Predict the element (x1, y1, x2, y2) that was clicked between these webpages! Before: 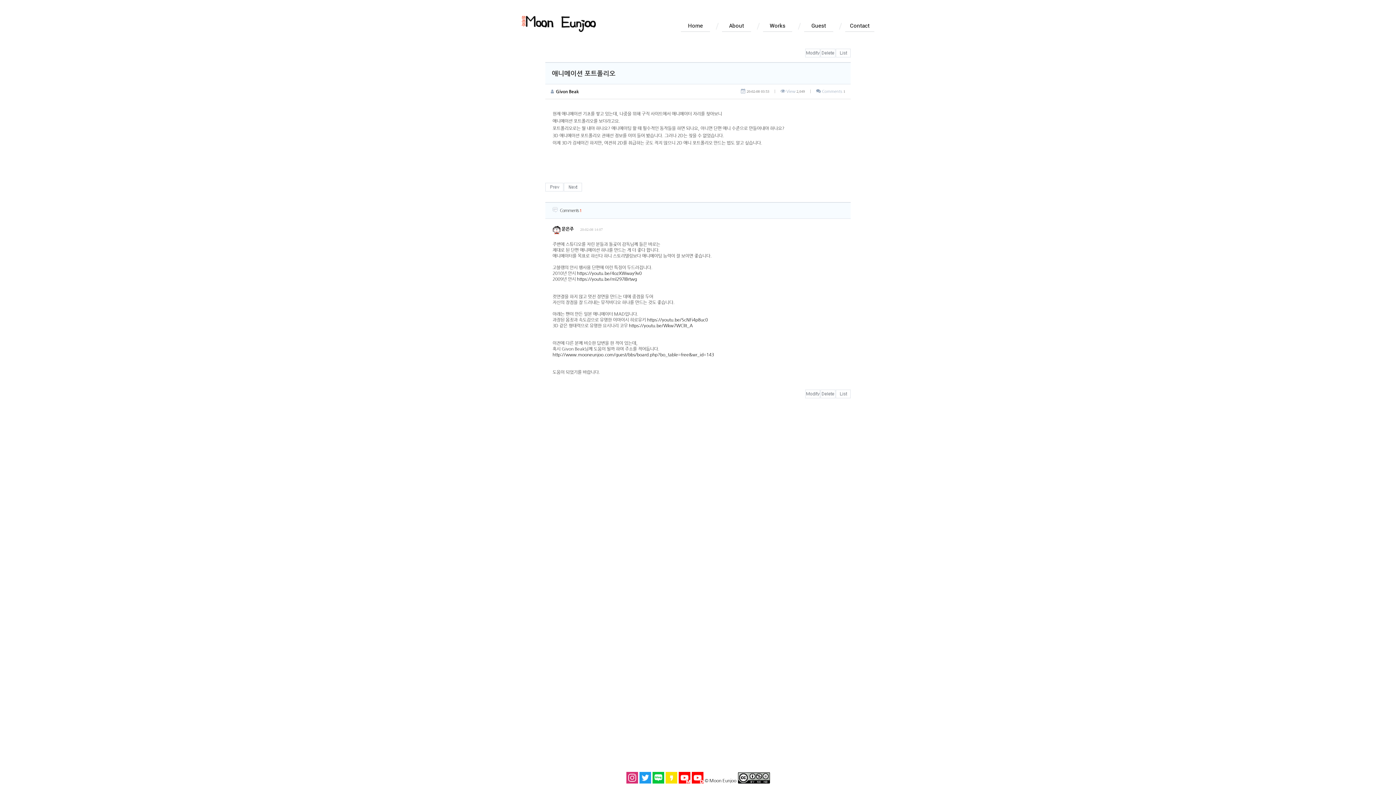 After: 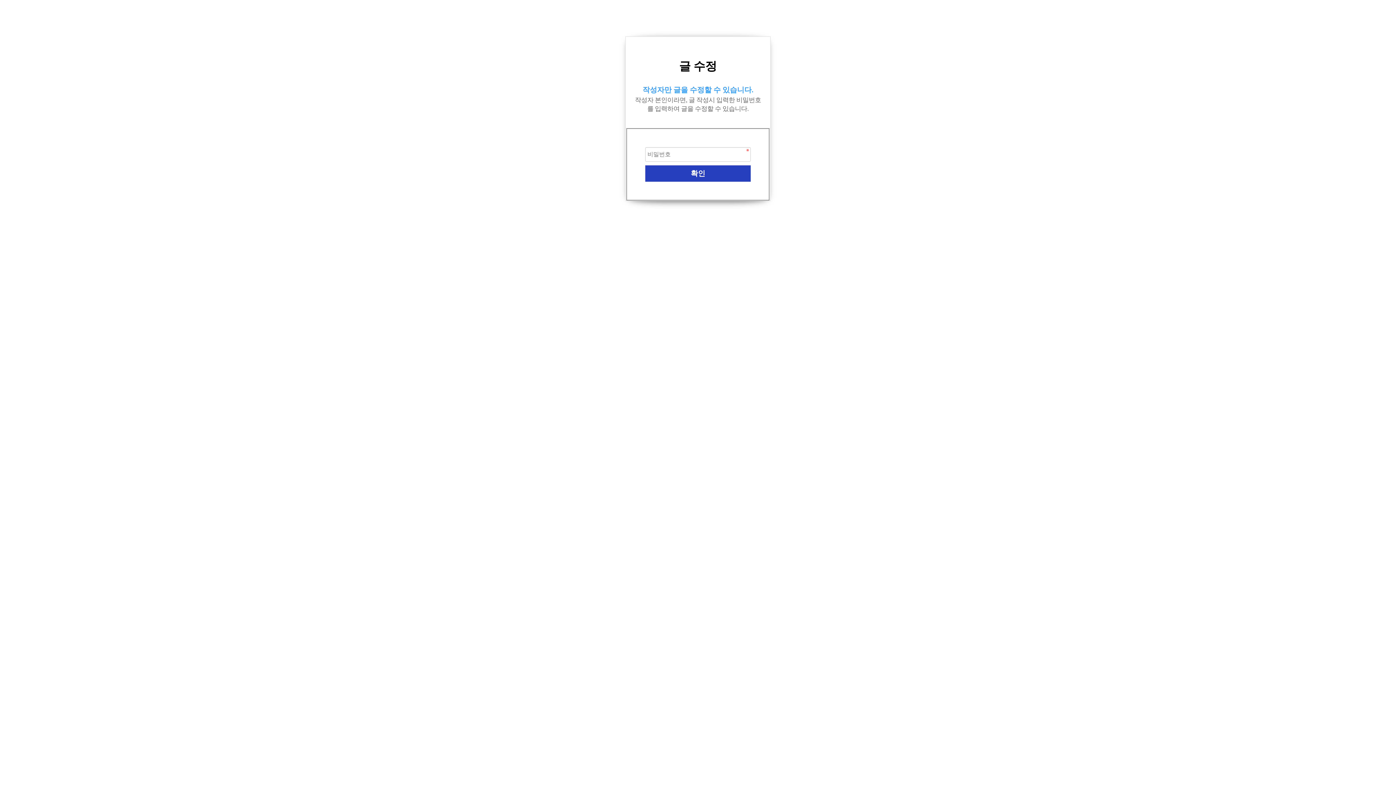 Action: bbox: (805, 389, 820, 398) label:  수정